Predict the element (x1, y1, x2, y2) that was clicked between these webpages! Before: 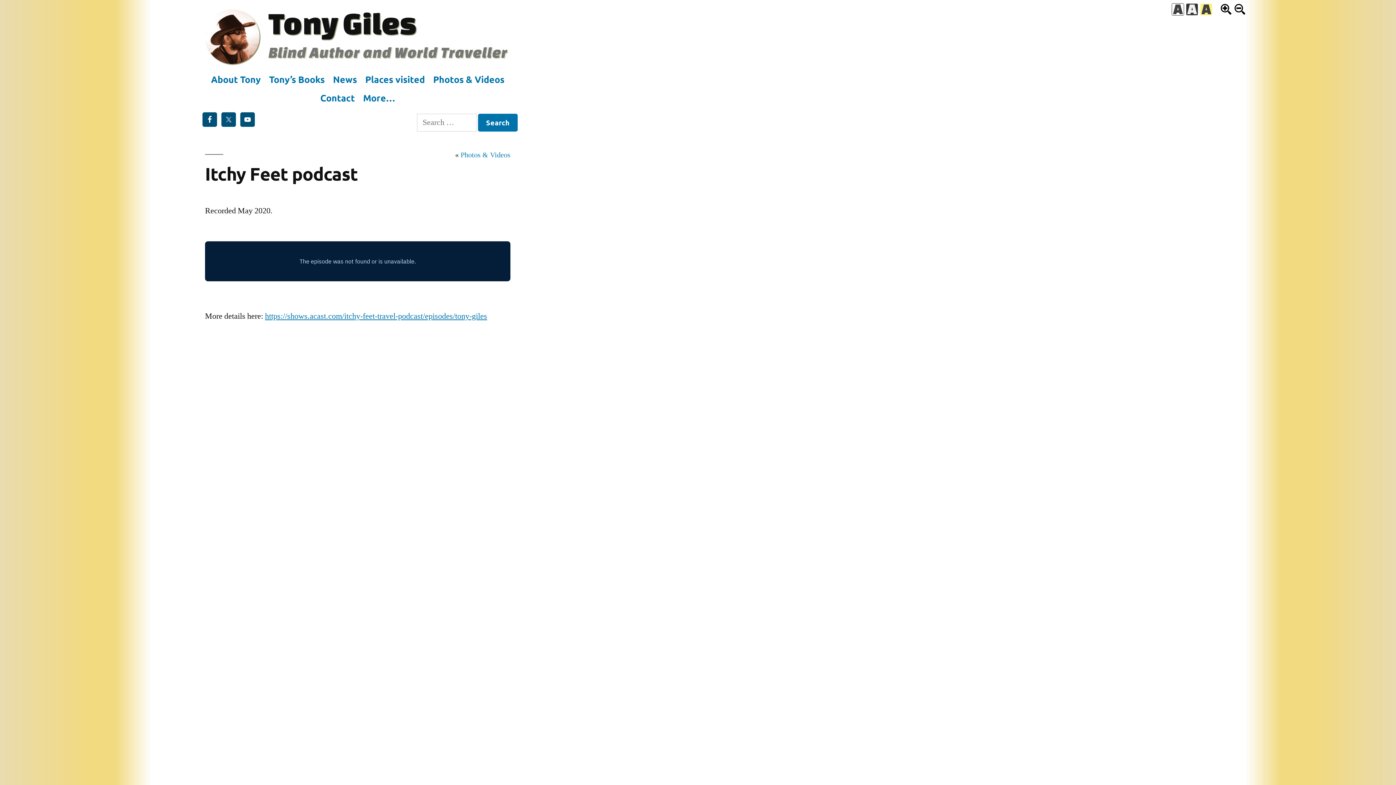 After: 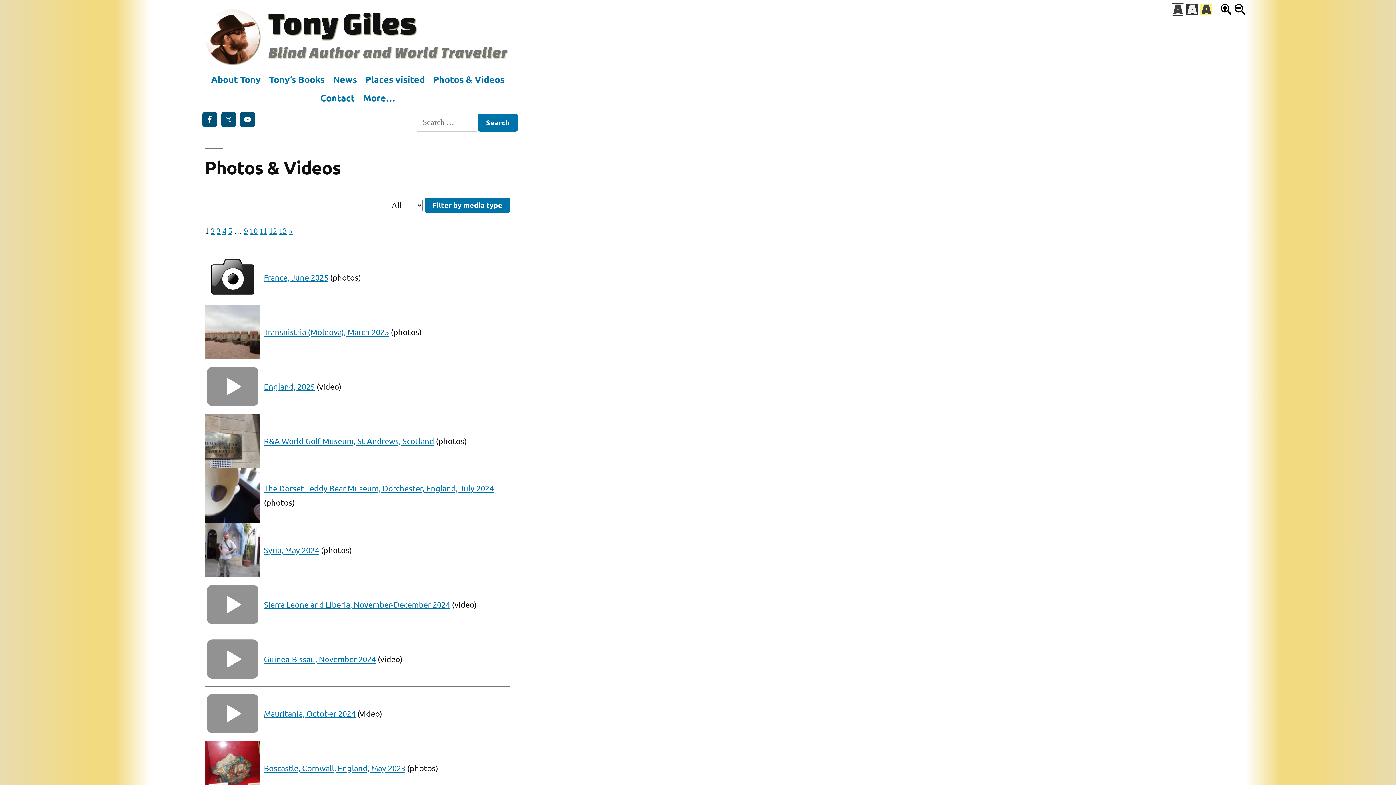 Action: label: Photos & Videos bbox: (460, 150, 510, 159)